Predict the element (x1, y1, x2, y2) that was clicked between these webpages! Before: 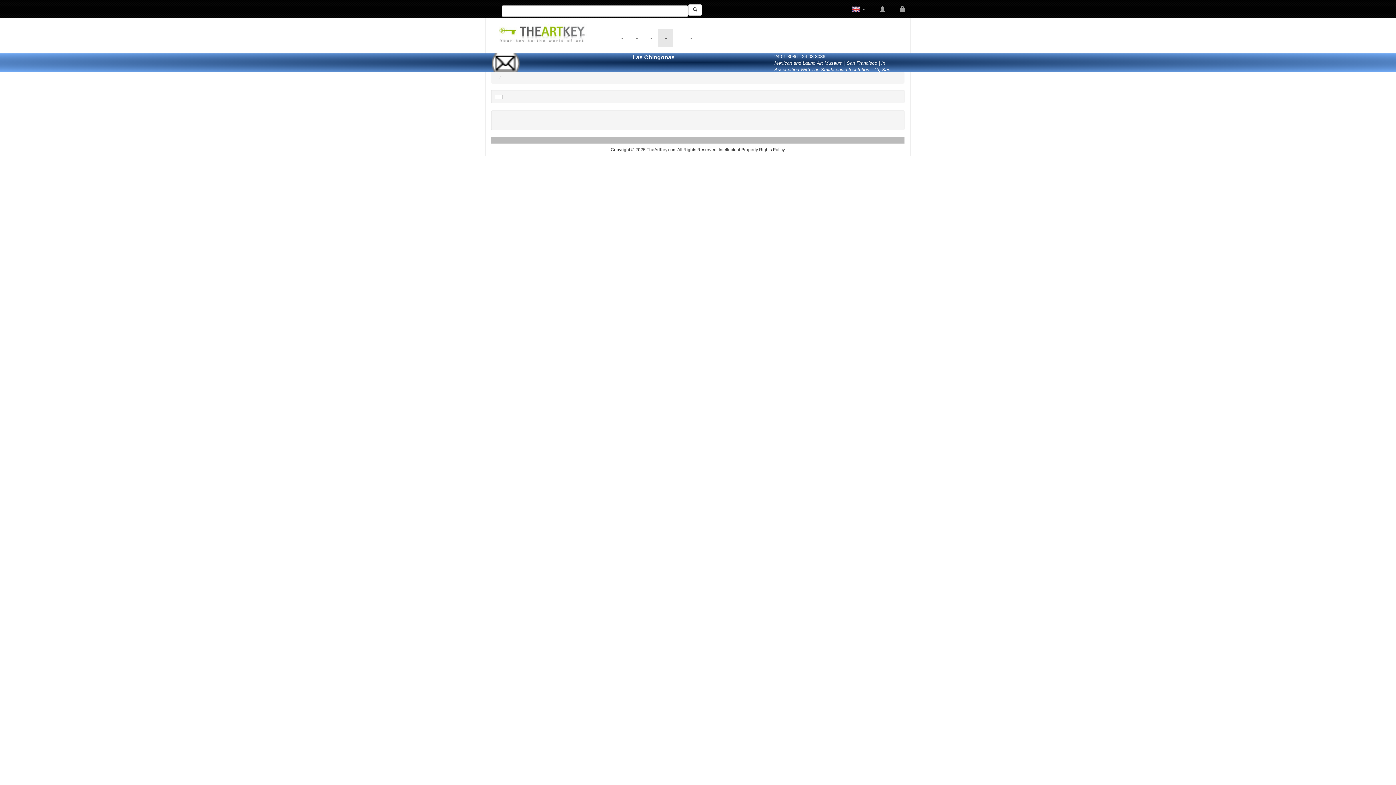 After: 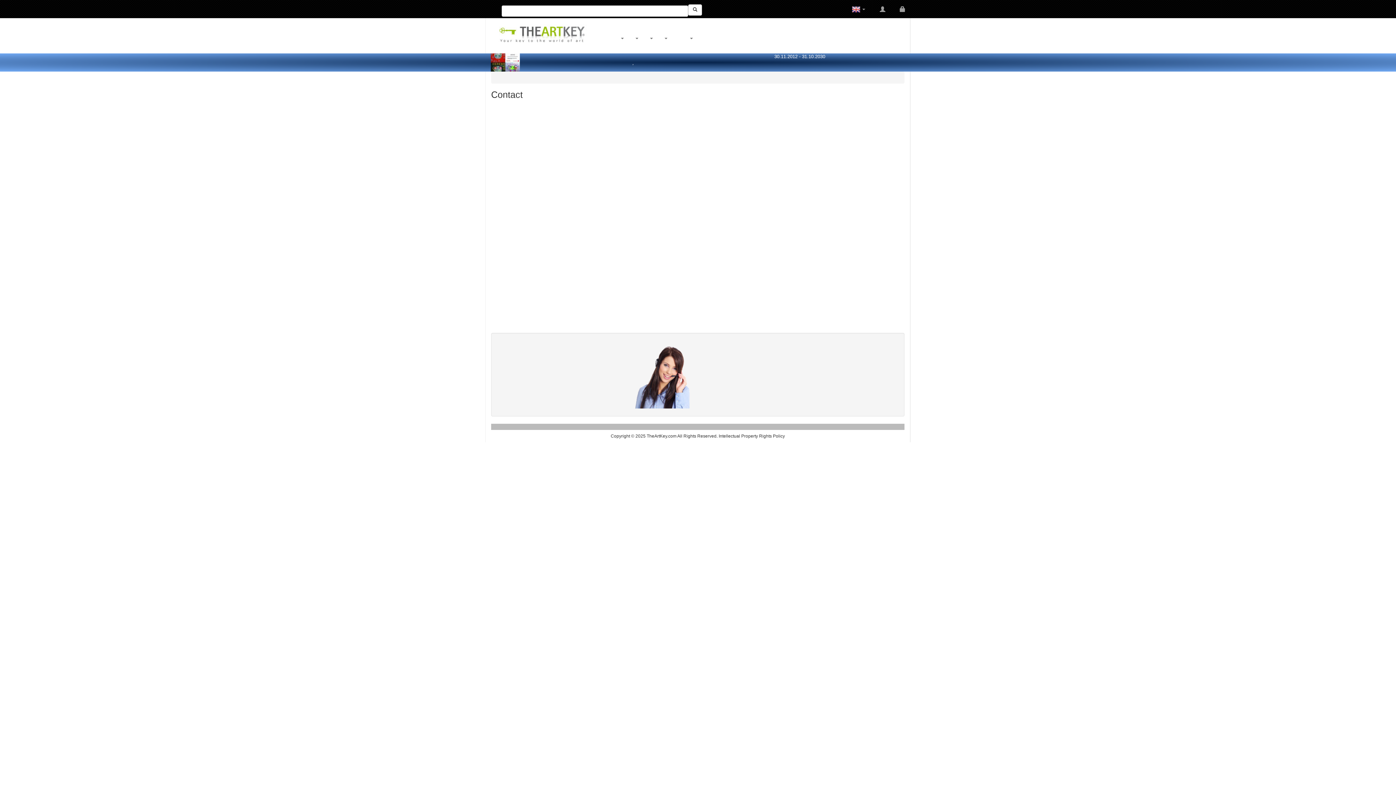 Action: bbox: (704, 137, 717, 142)